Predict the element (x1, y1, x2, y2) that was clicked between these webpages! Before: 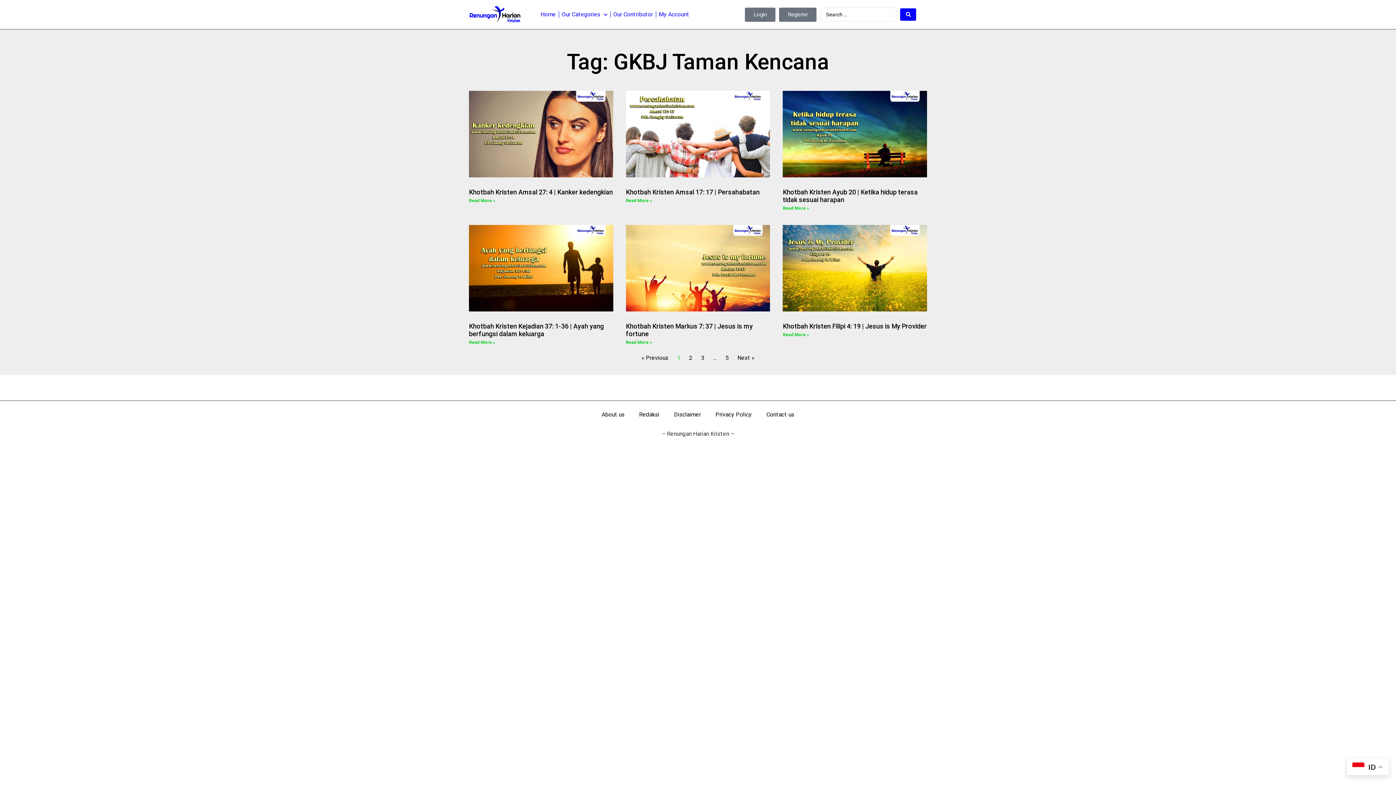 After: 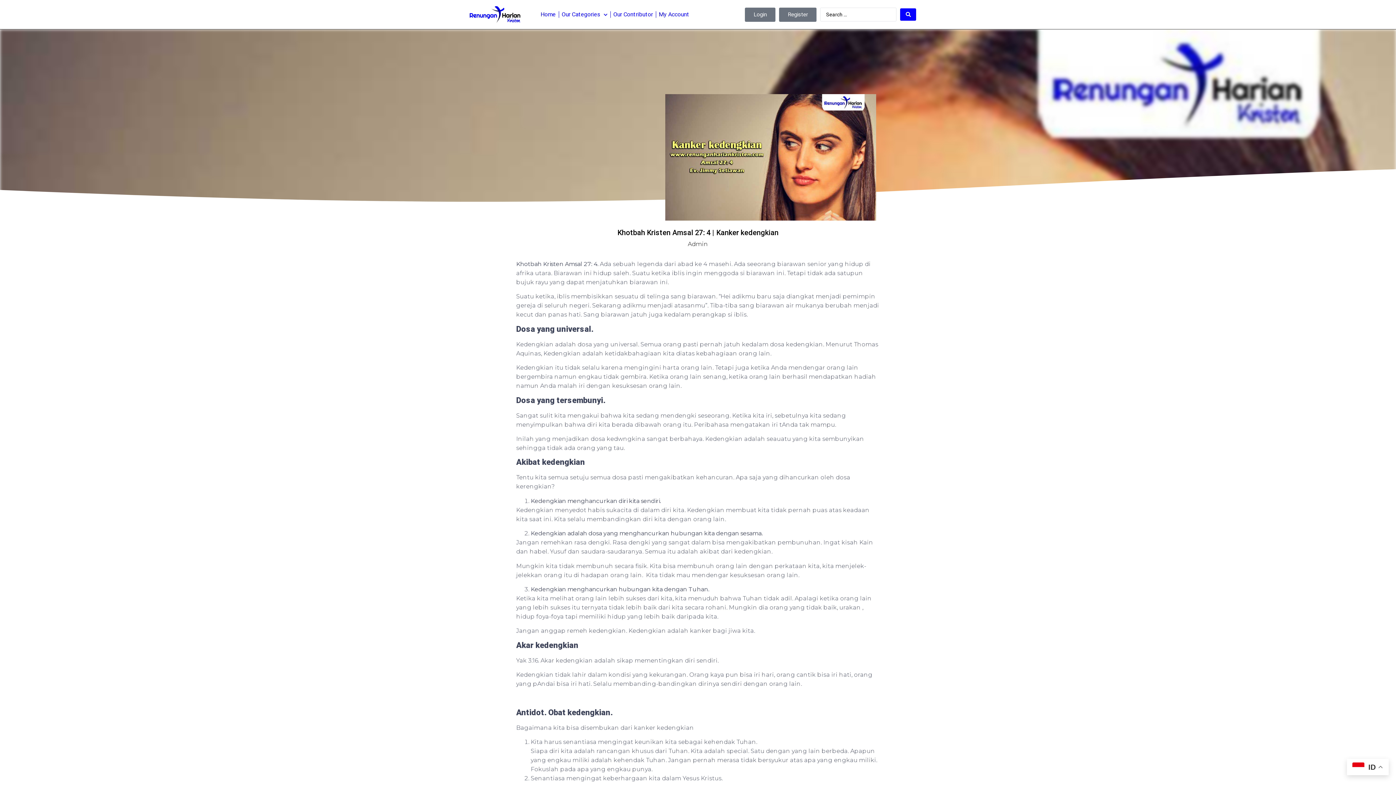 Action: bbox: (469, 198, 495, 203) label: Read more about Khotbah Kristen Amsal 27: 4 | Kanker kedengkian